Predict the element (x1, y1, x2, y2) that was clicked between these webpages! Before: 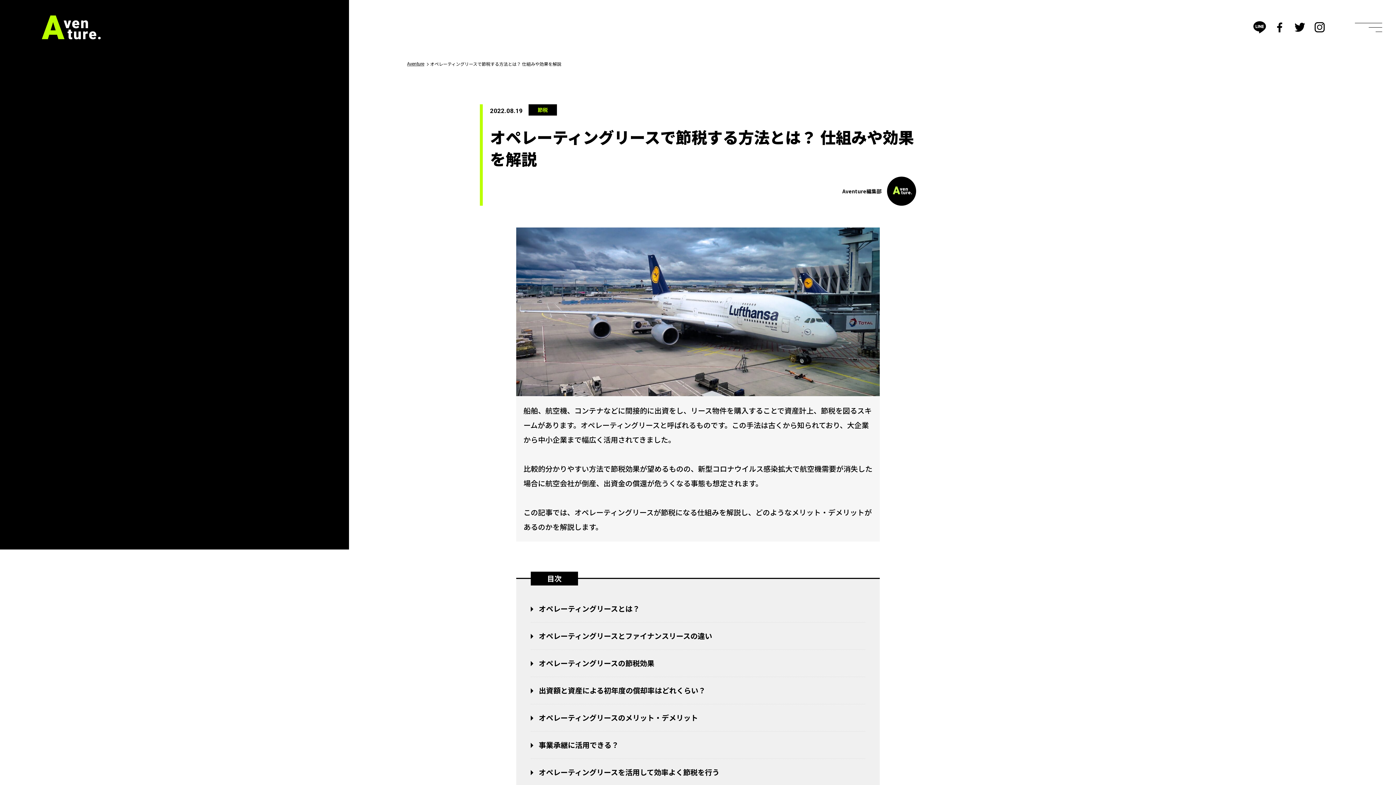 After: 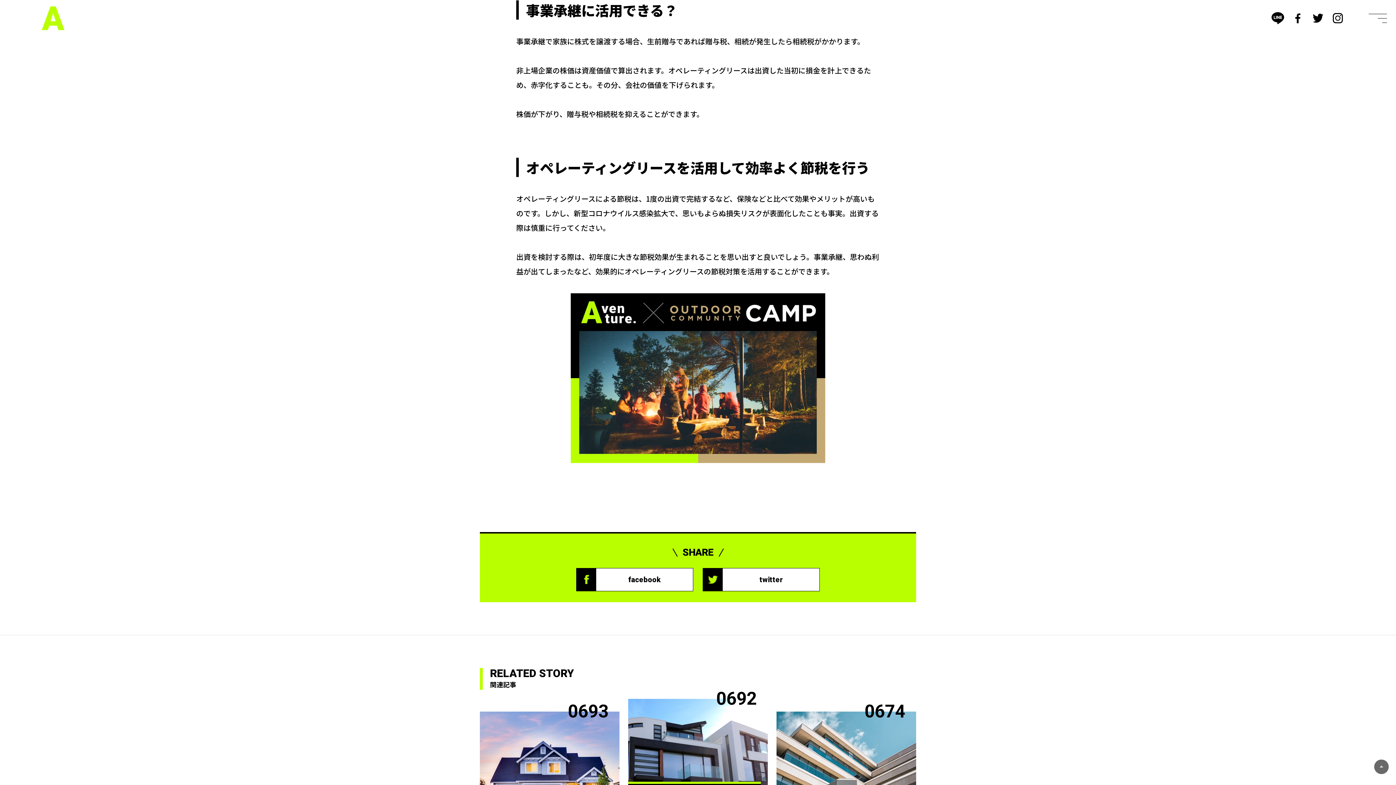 Action: bbox: (530, 732, 865, 759) label: 事業承継に活用できる？